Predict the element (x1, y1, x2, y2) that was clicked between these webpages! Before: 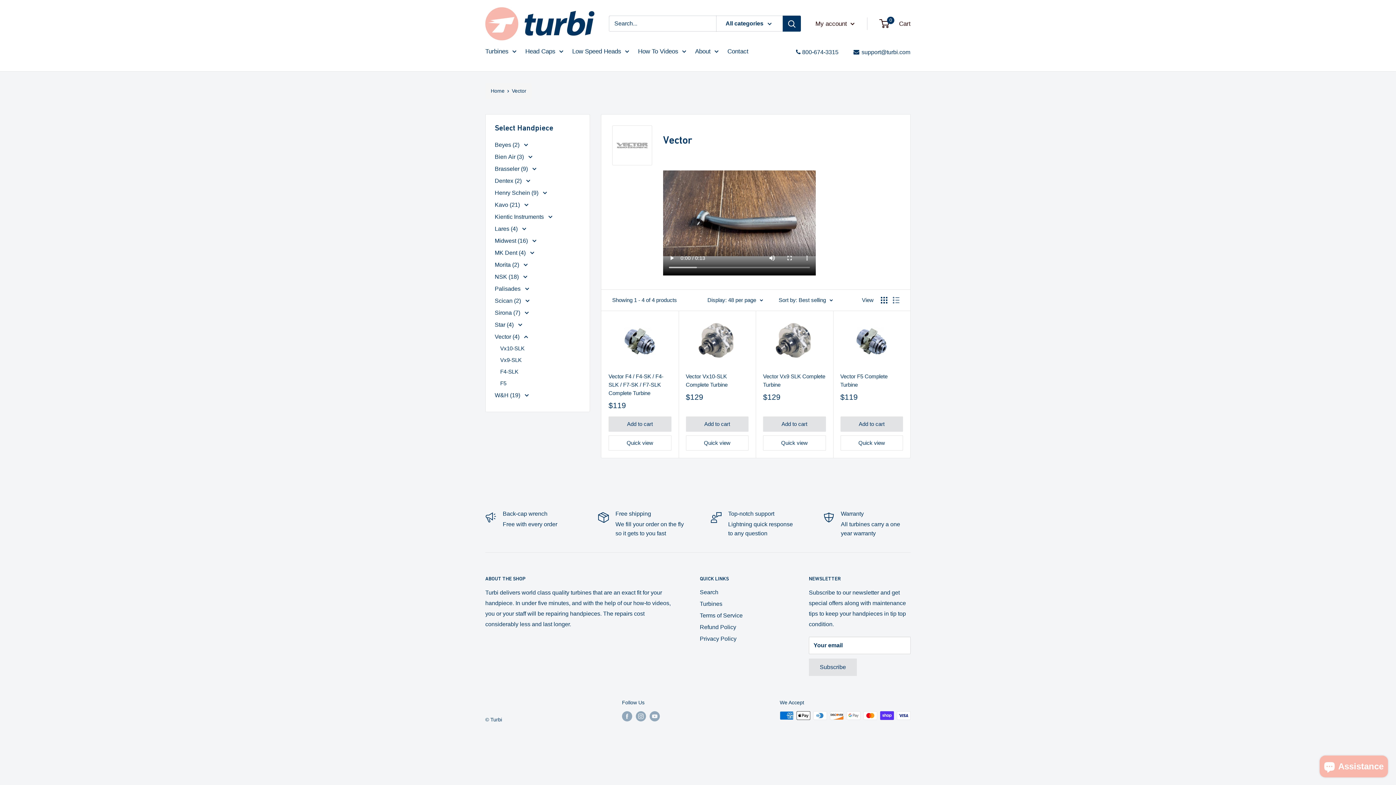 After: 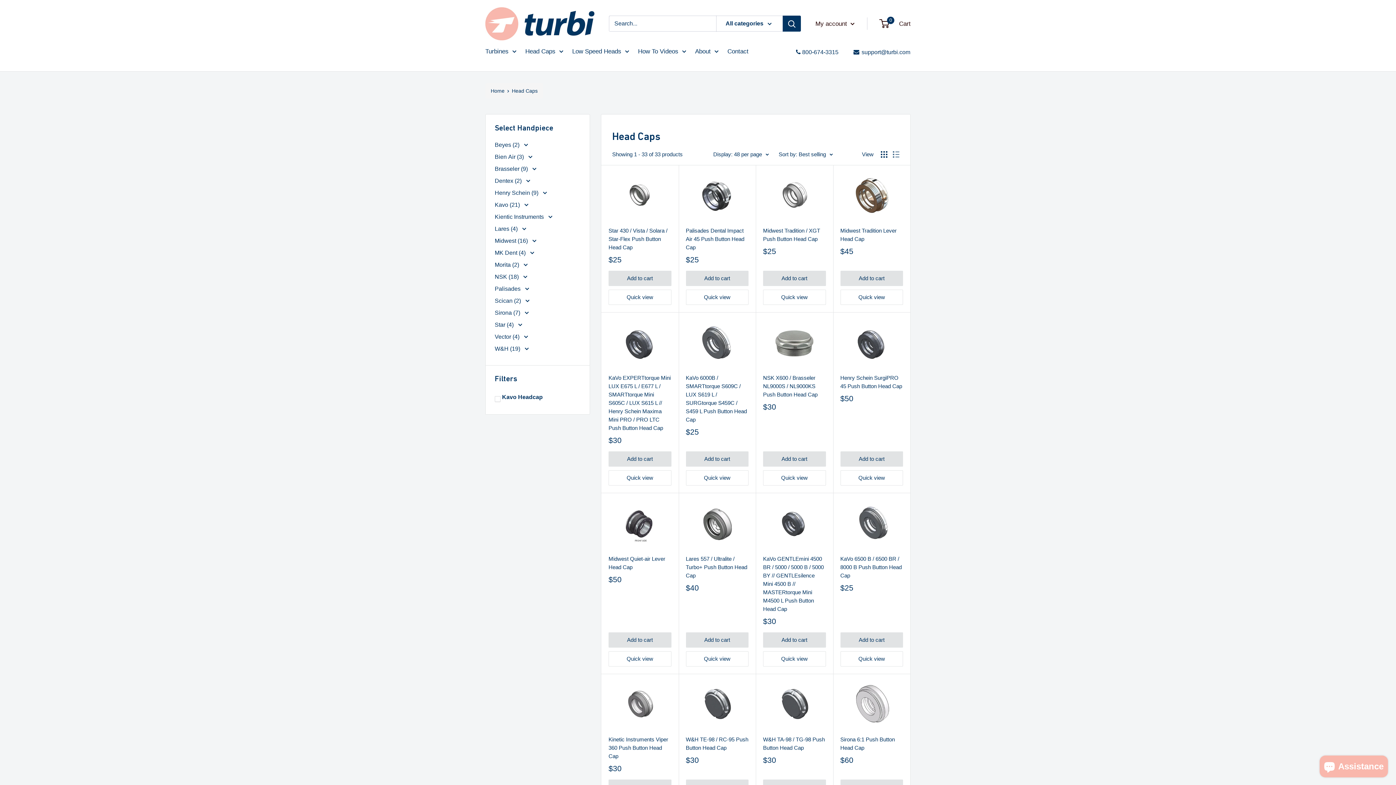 Action: label: Head Caps bbox: (525, 47, 563, 54)